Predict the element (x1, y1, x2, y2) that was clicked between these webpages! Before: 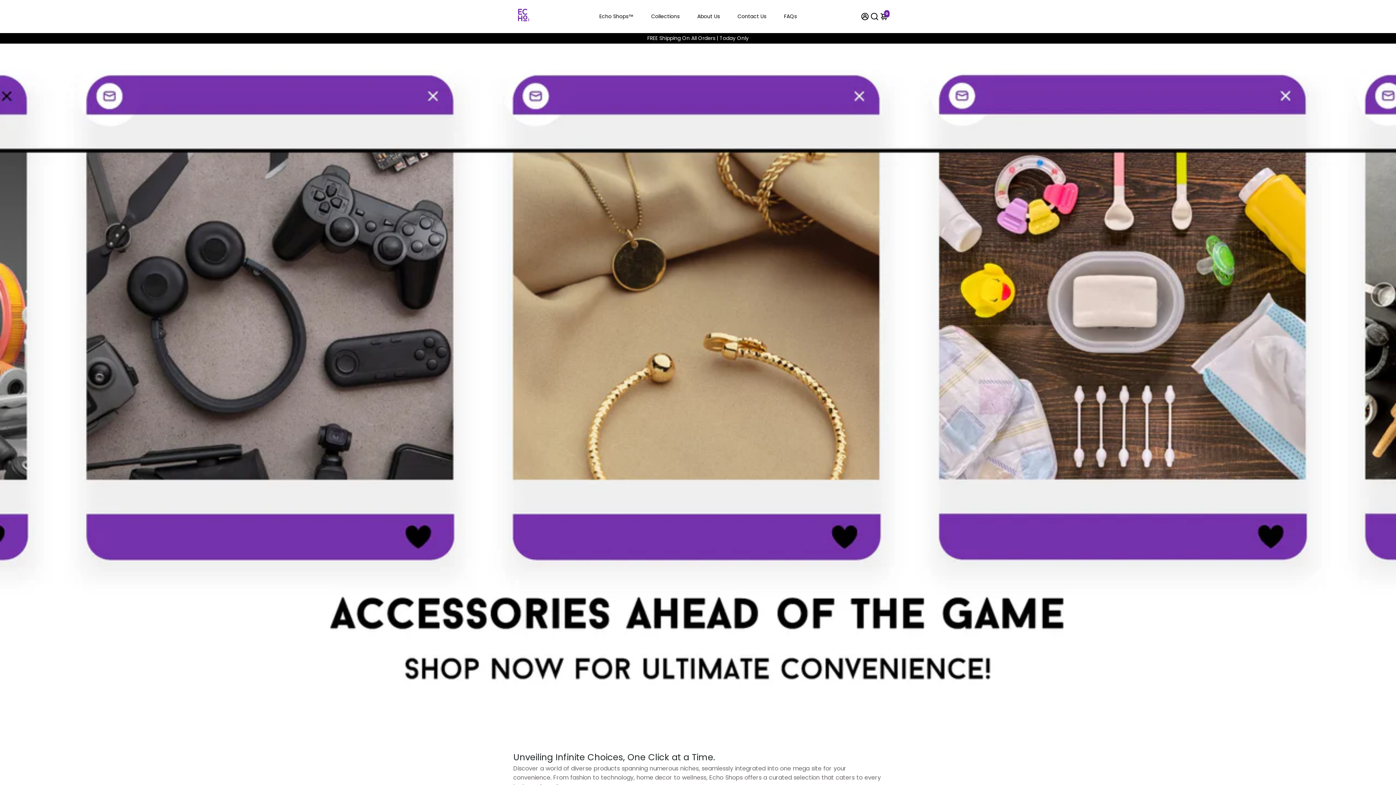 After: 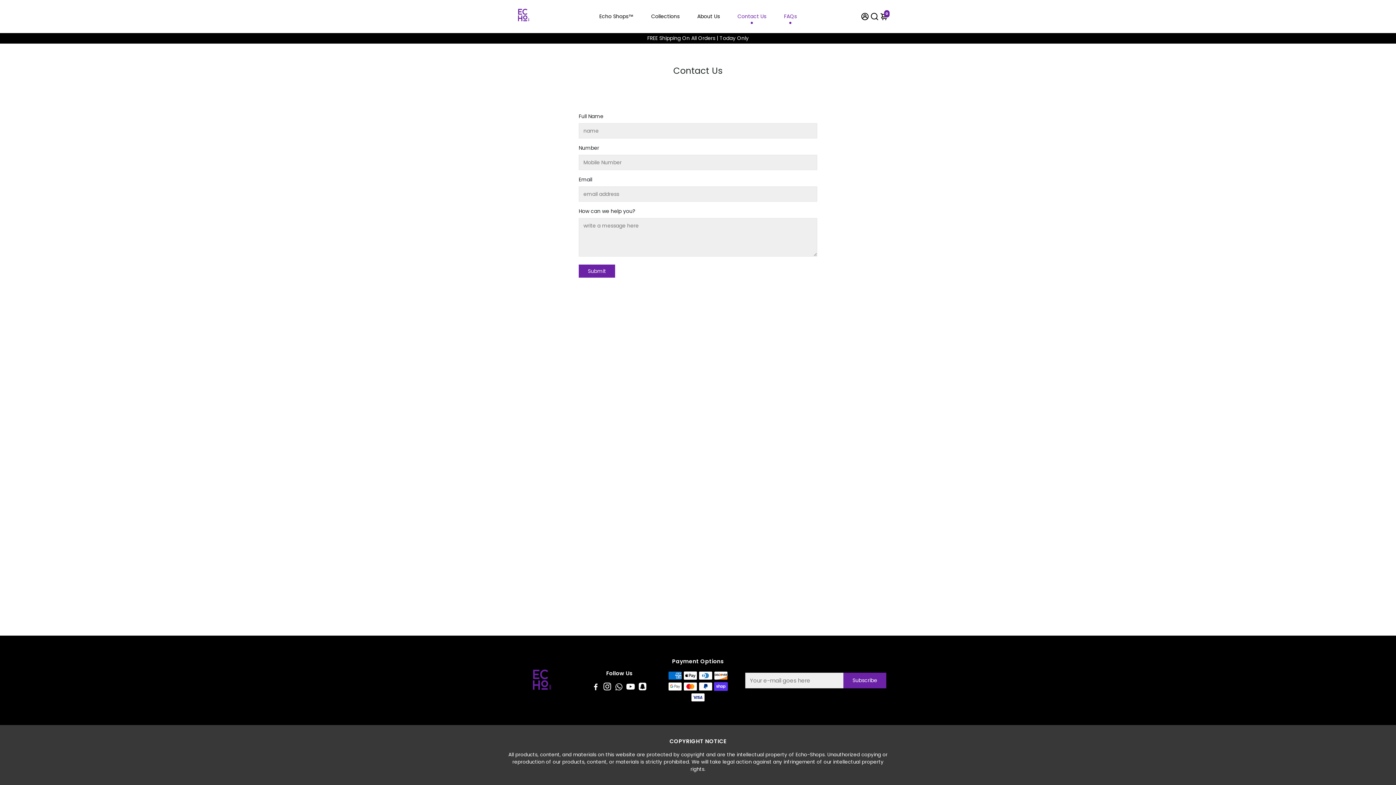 Action: label: FAQs bbox: (776, 2, 804, 30)